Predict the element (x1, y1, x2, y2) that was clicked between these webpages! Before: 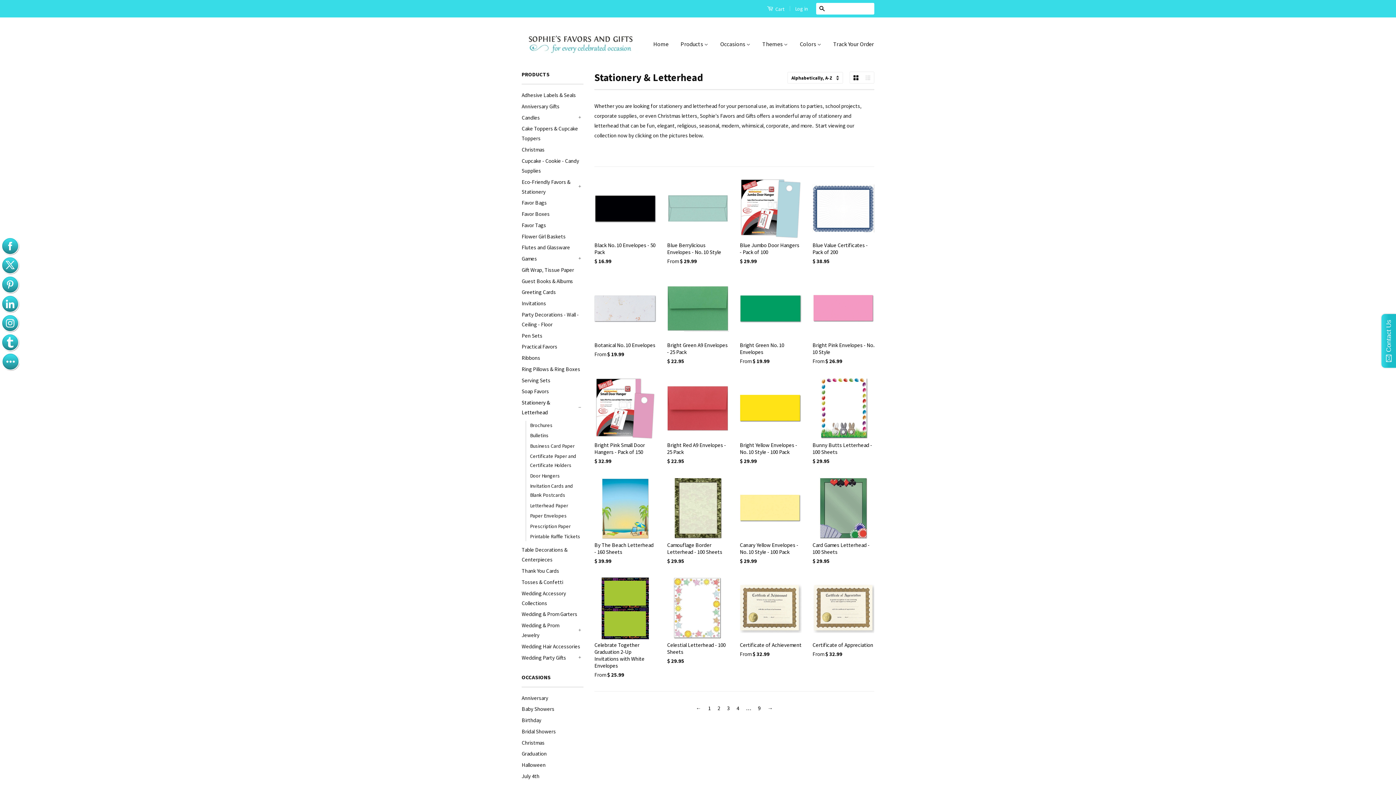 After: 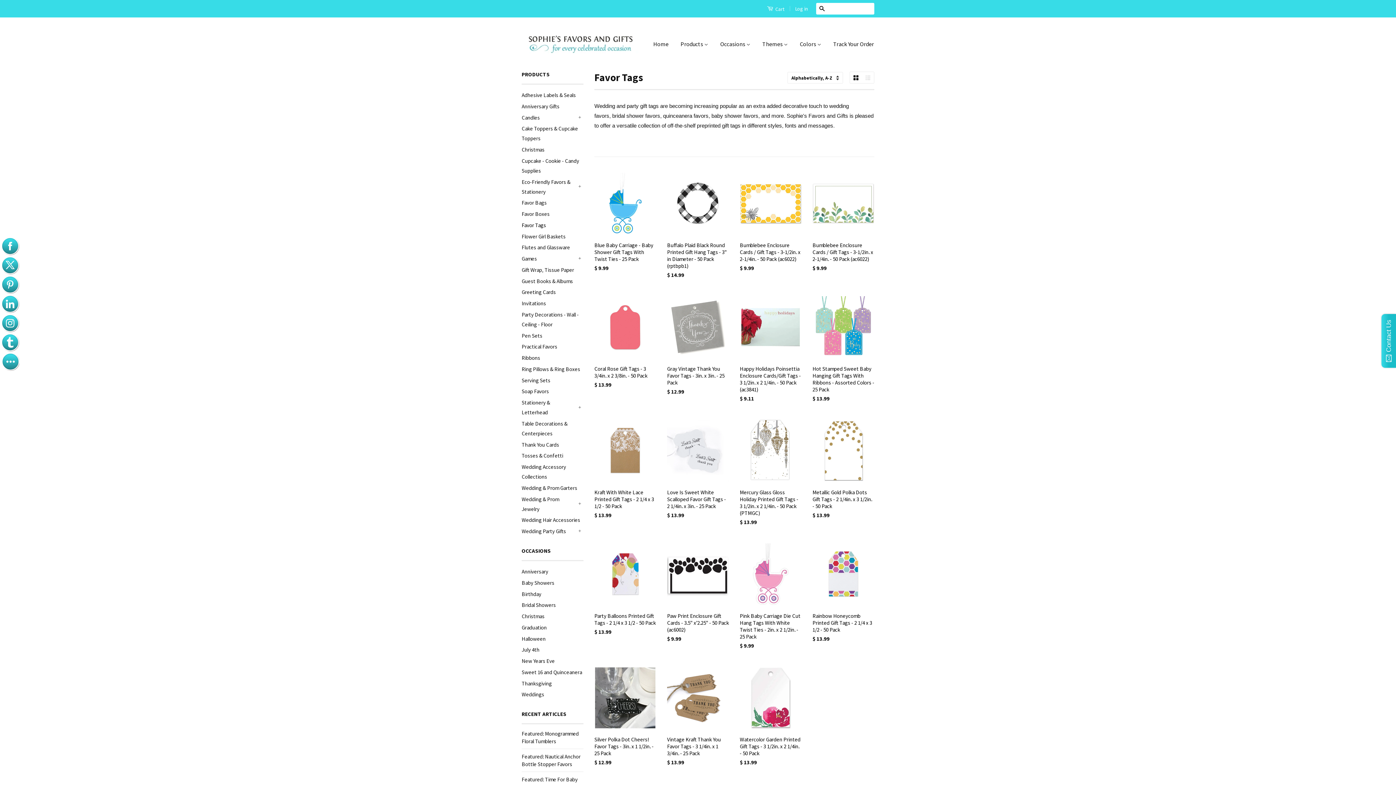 Action: bbox: (521, 221, 546, 228) label: Favor Tags